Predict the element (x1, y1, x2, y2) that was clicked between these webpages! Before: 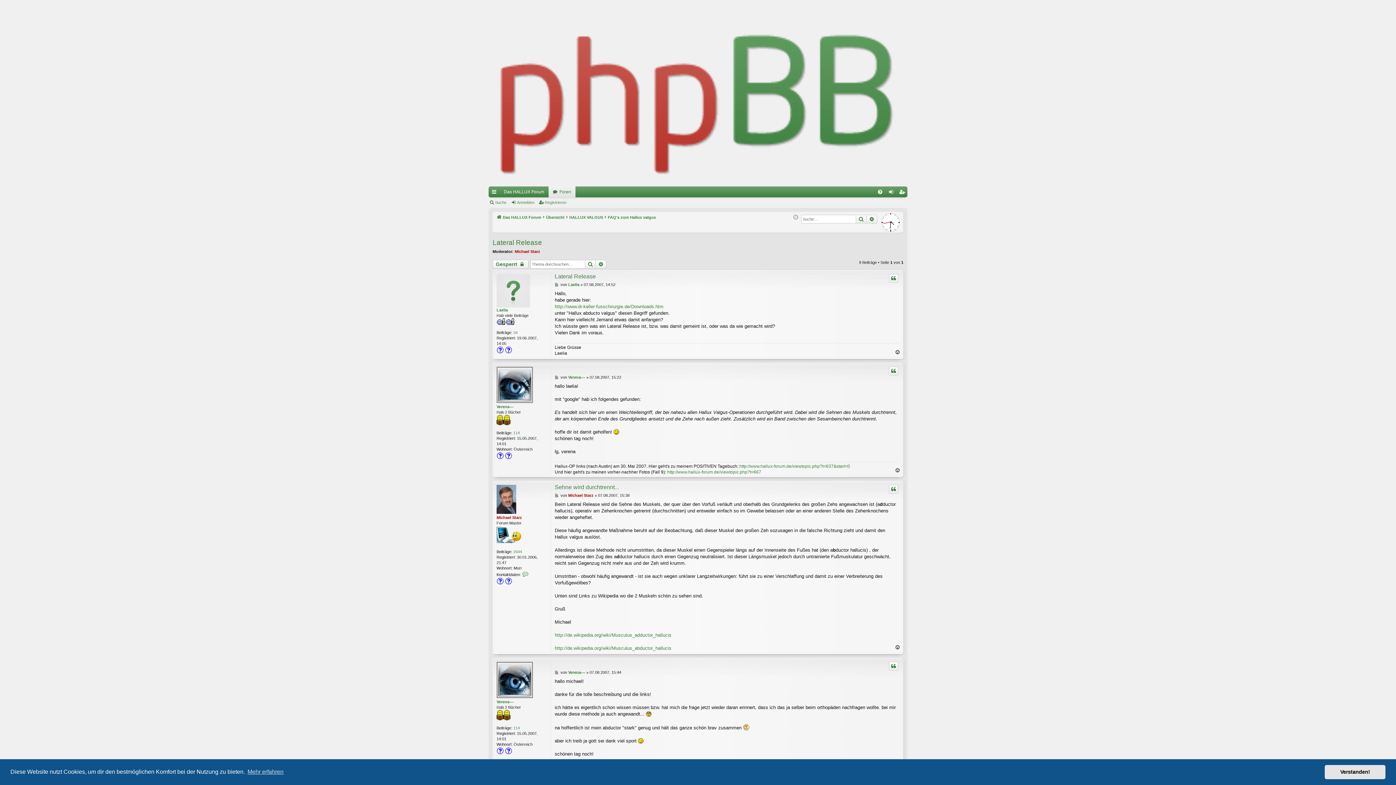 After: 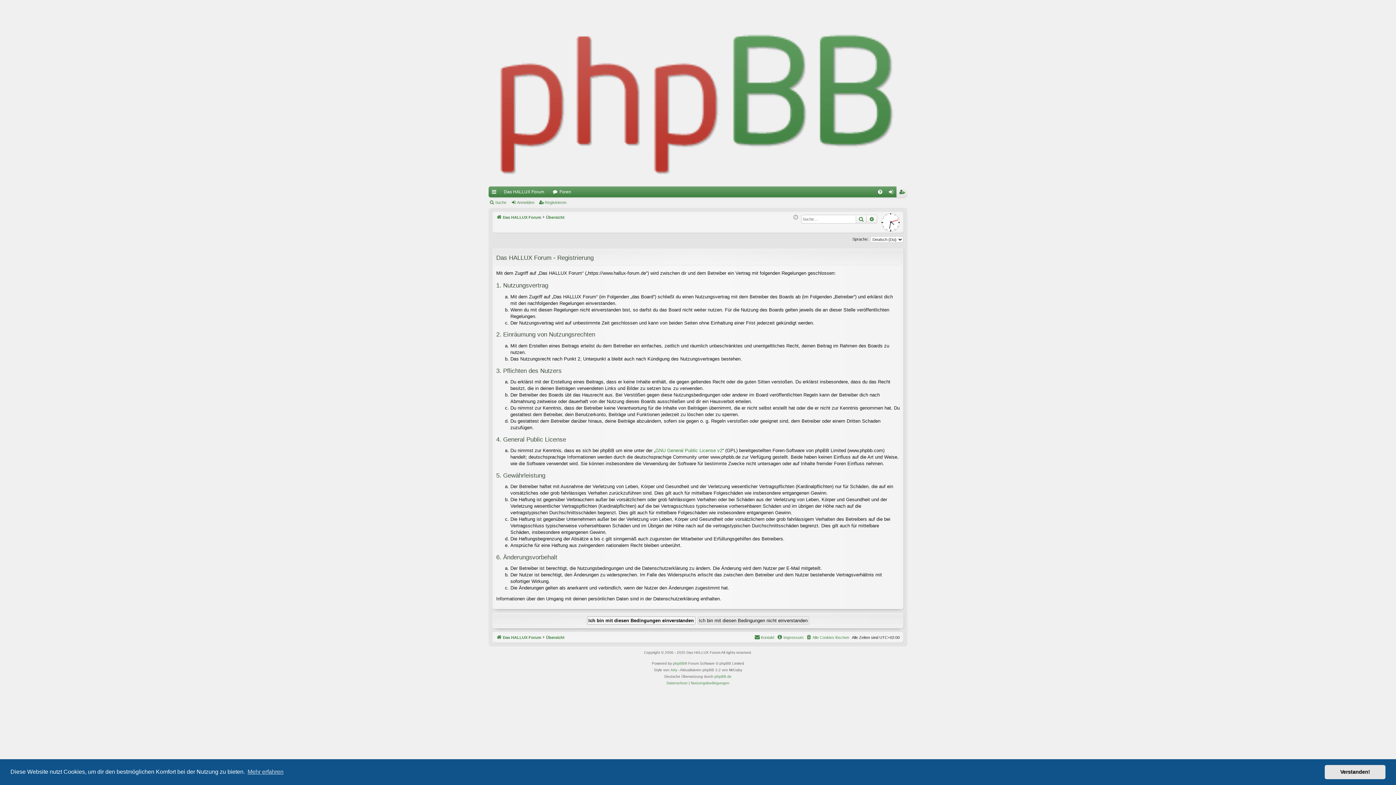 Action: label: Registrieren bbox: (896, 186, 907, 197)